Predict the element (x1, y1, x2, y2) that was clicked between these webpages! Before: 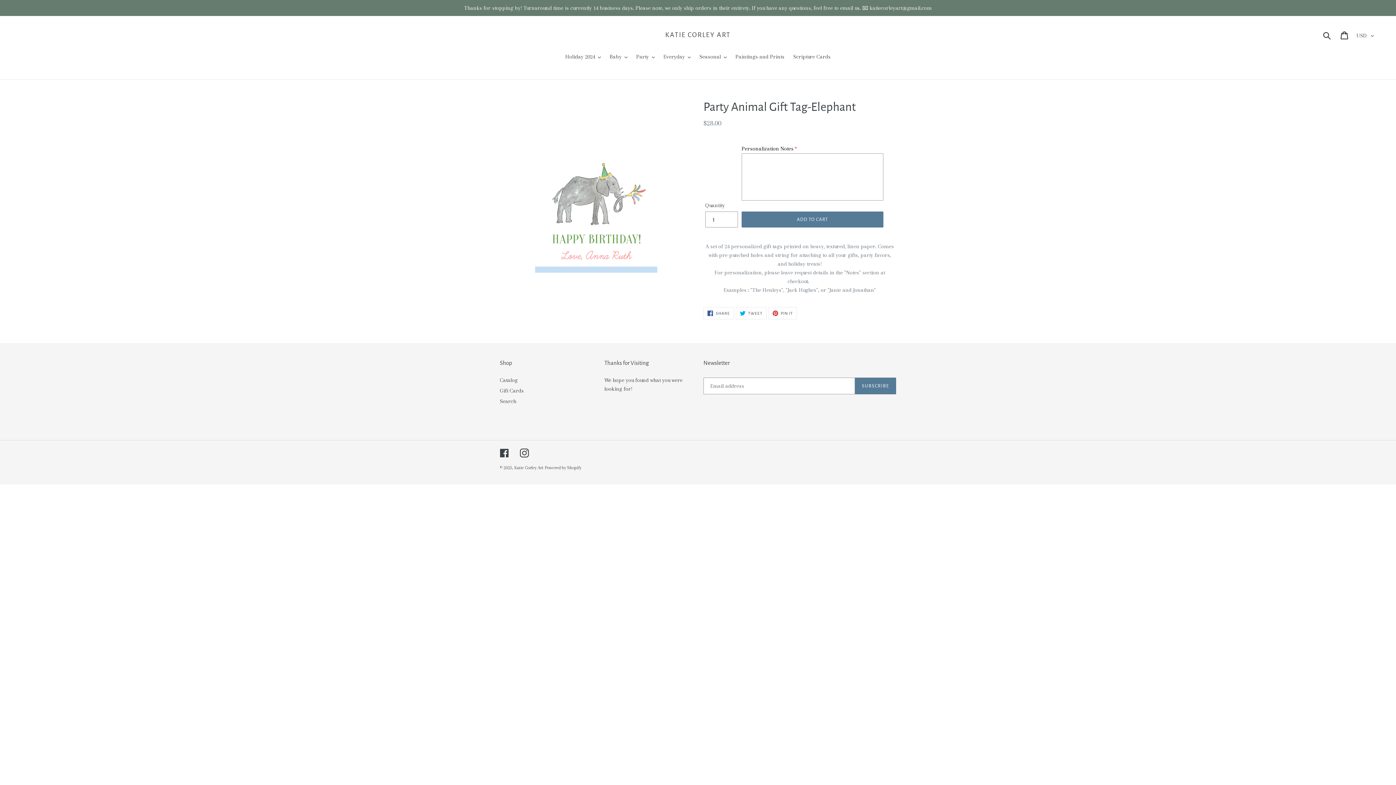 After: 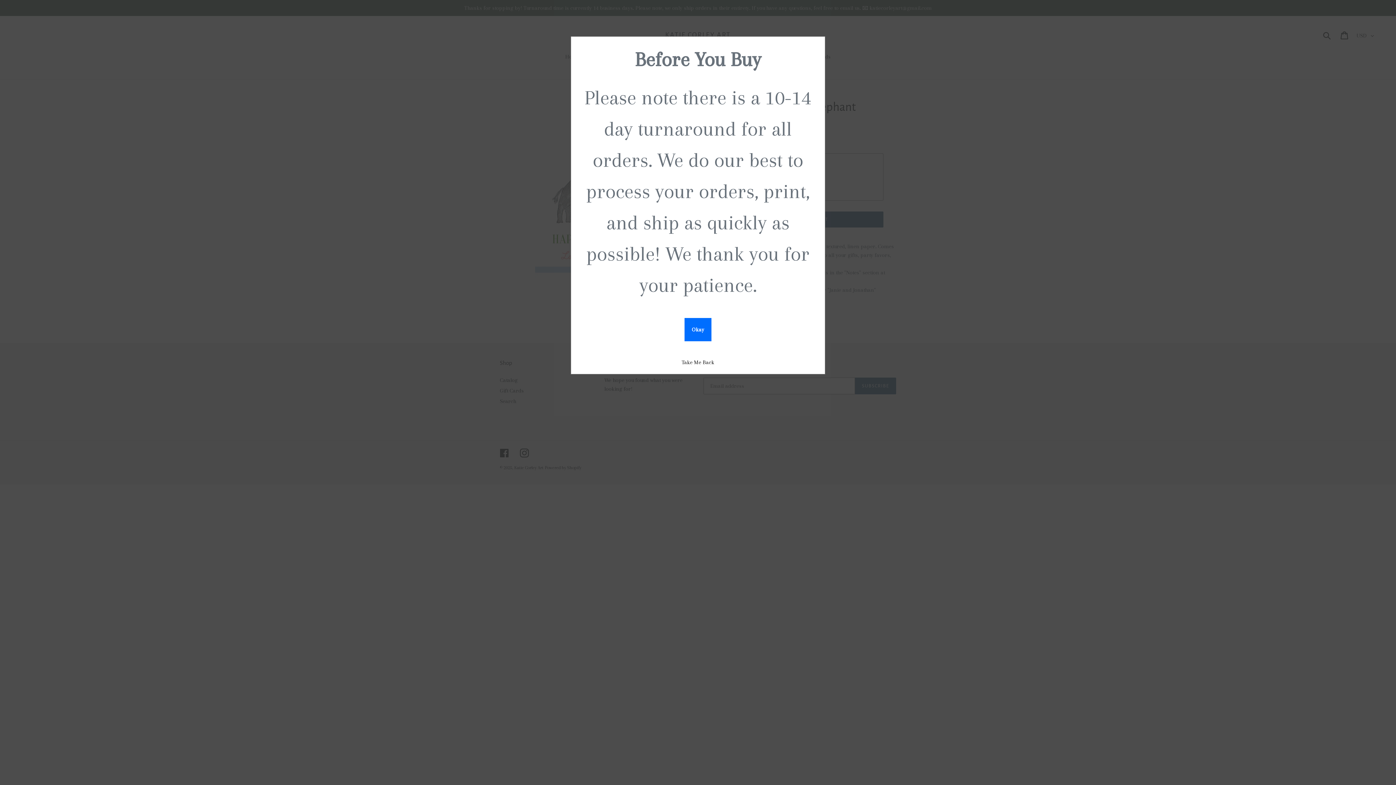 Action: bbox: (741, 211, 883, 227) label: ADD TO CART